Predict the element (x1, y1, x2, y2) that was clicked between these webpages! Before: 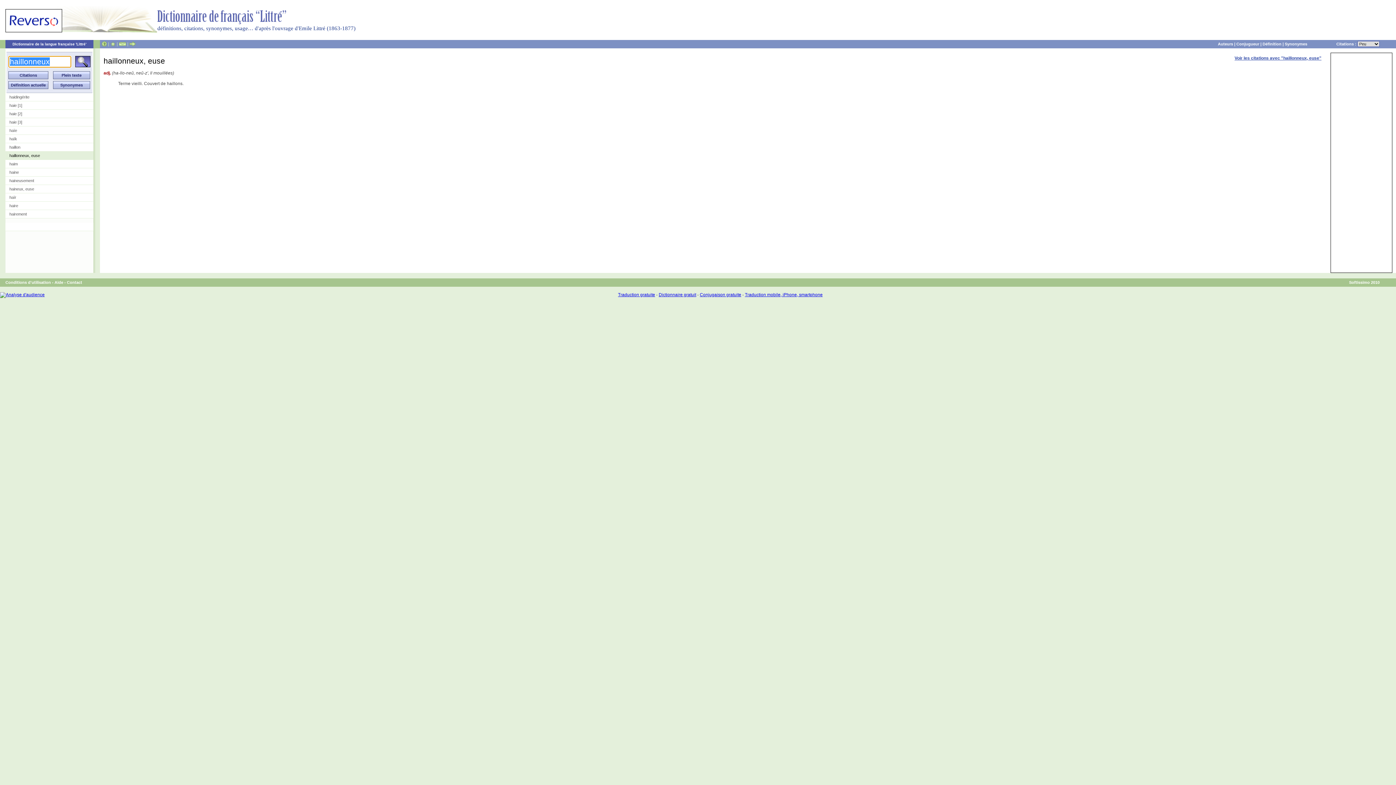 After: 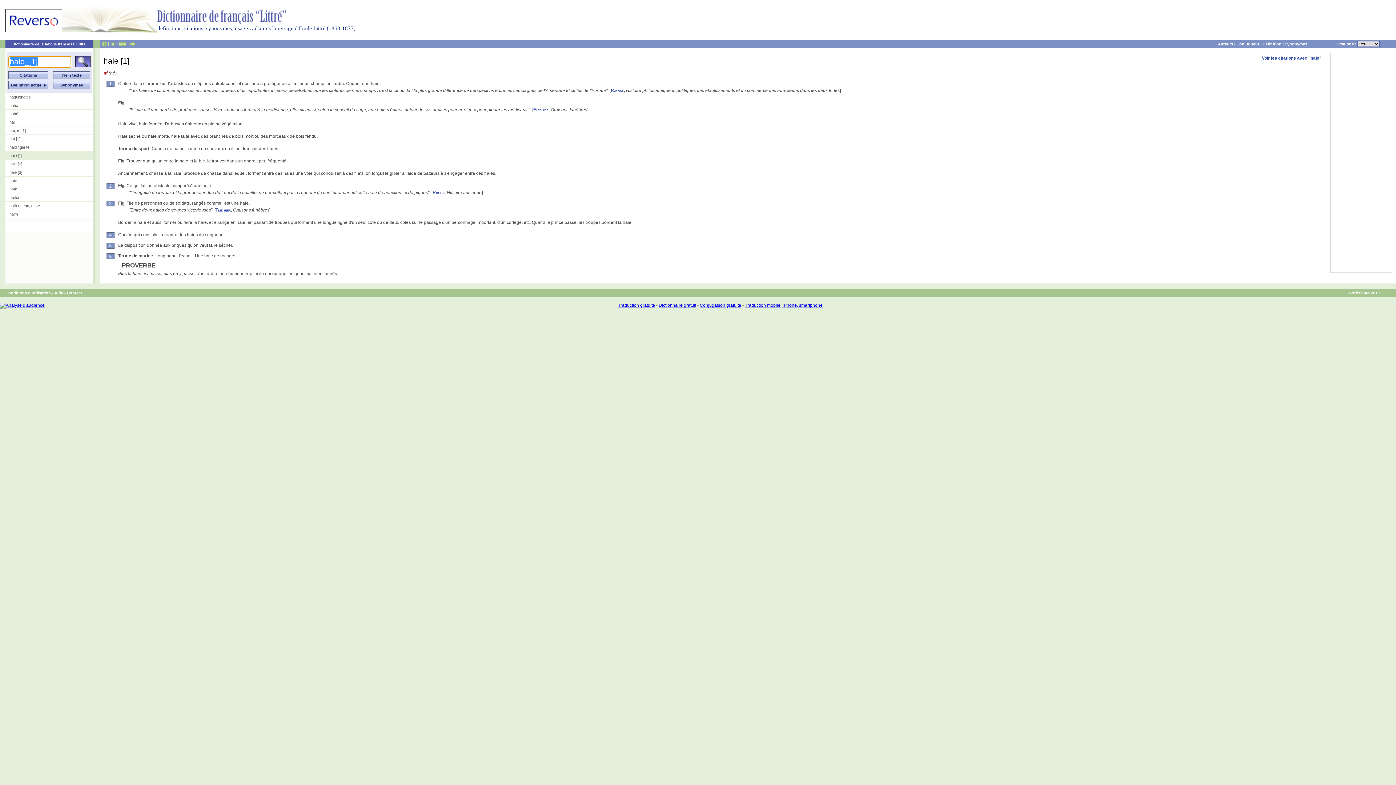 Action: bbox: (5, 101, 93, 109) label: haie [1]